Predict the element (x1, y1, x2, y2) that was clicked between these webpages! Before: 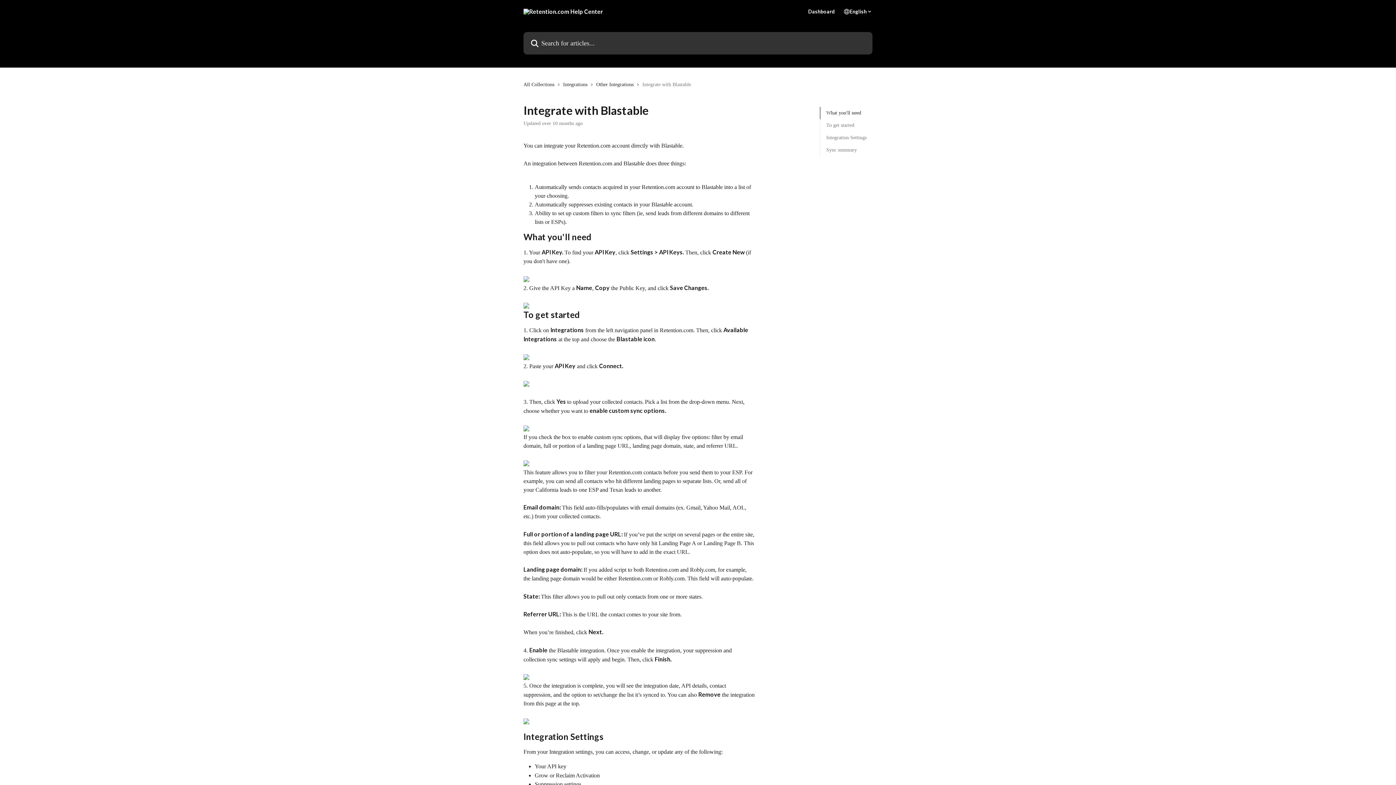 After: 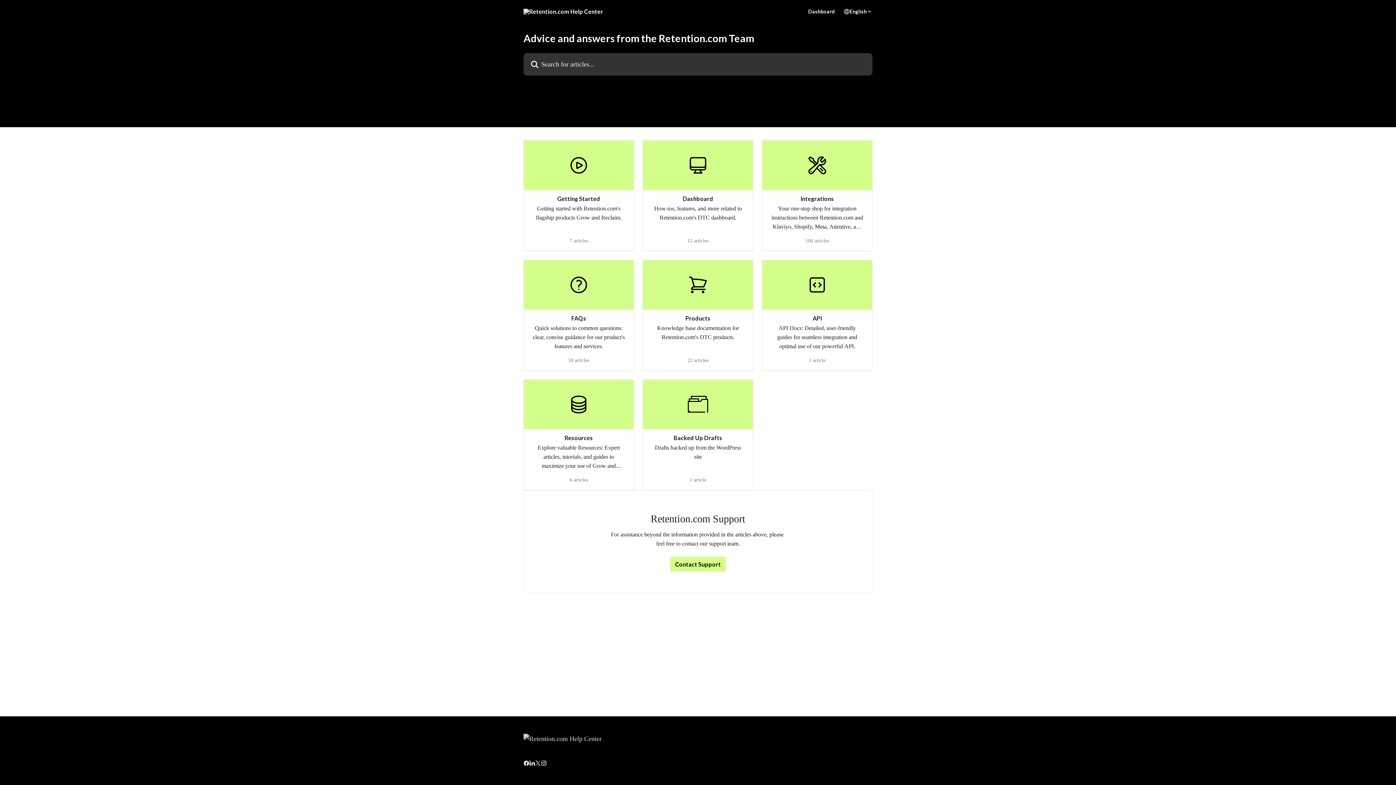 Action: label: All Collections bbox: (523, 80, 557, 88)